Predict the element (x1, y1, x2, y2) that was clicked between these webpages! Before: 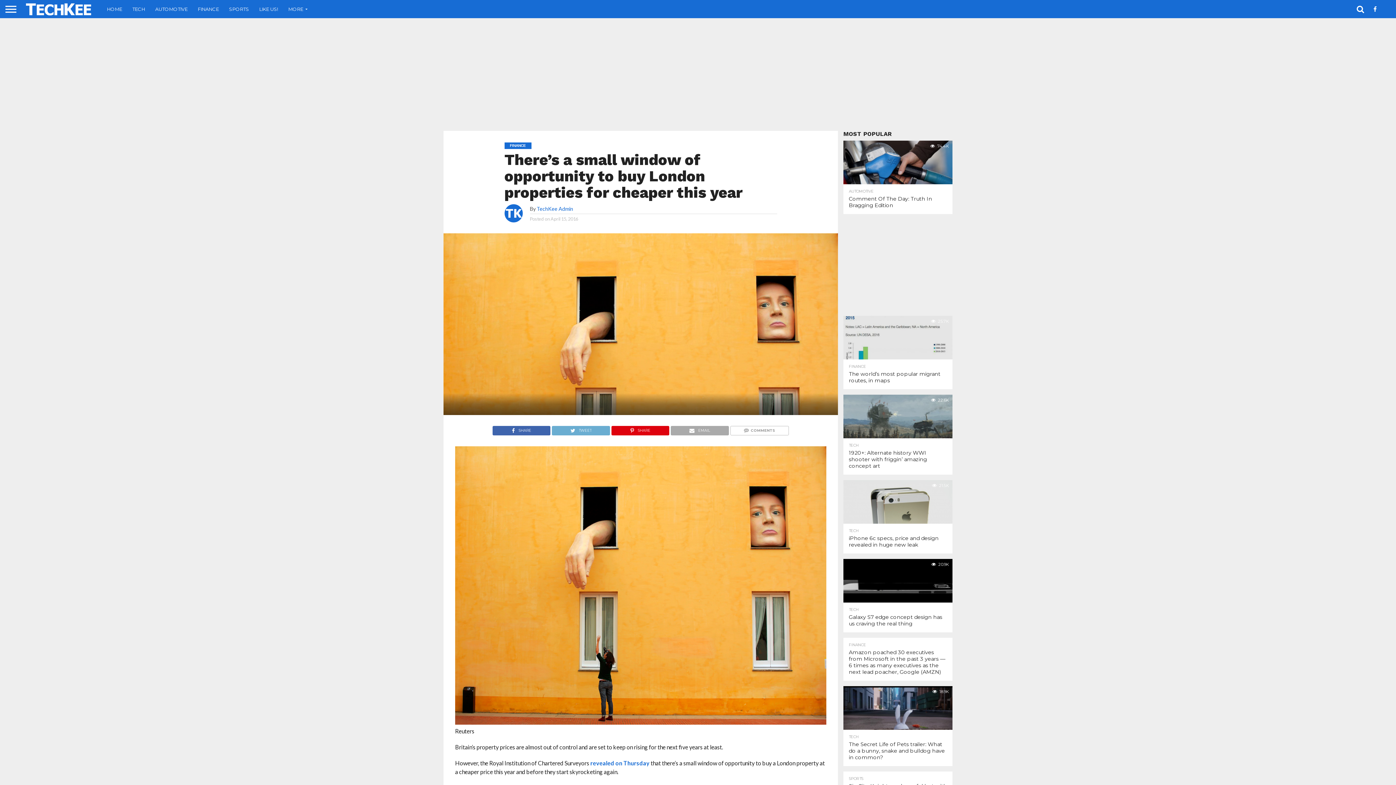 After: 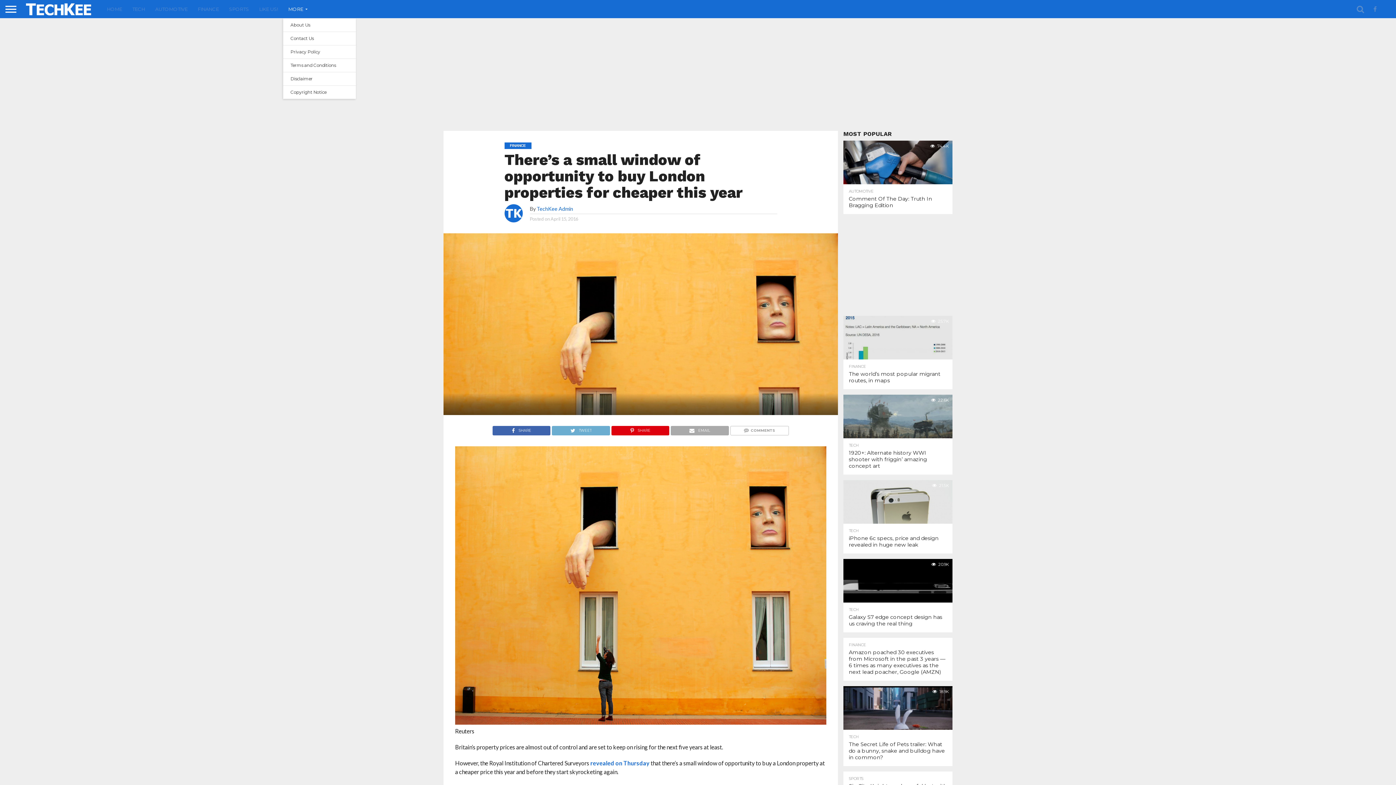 Action: bbox: (283, 0, 309, 18) label: MORE